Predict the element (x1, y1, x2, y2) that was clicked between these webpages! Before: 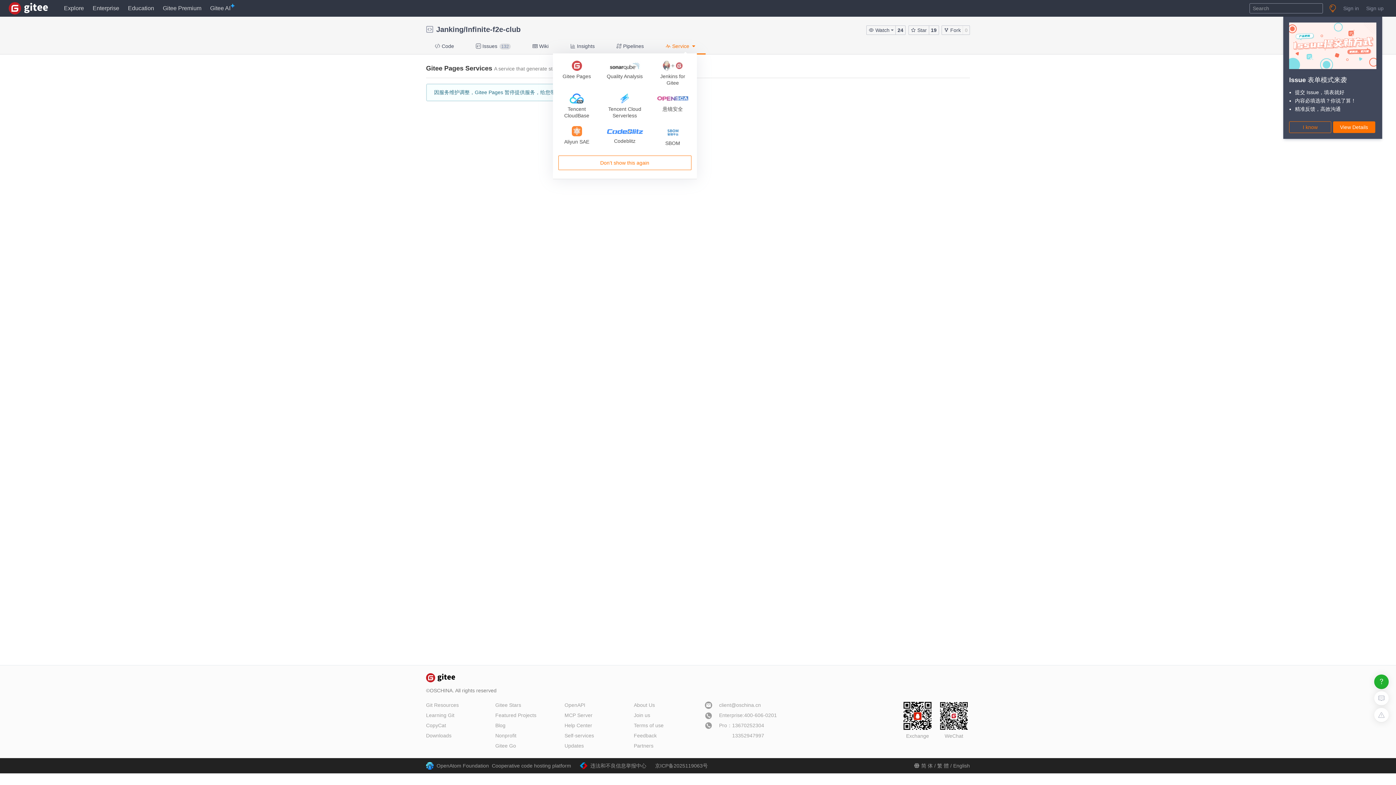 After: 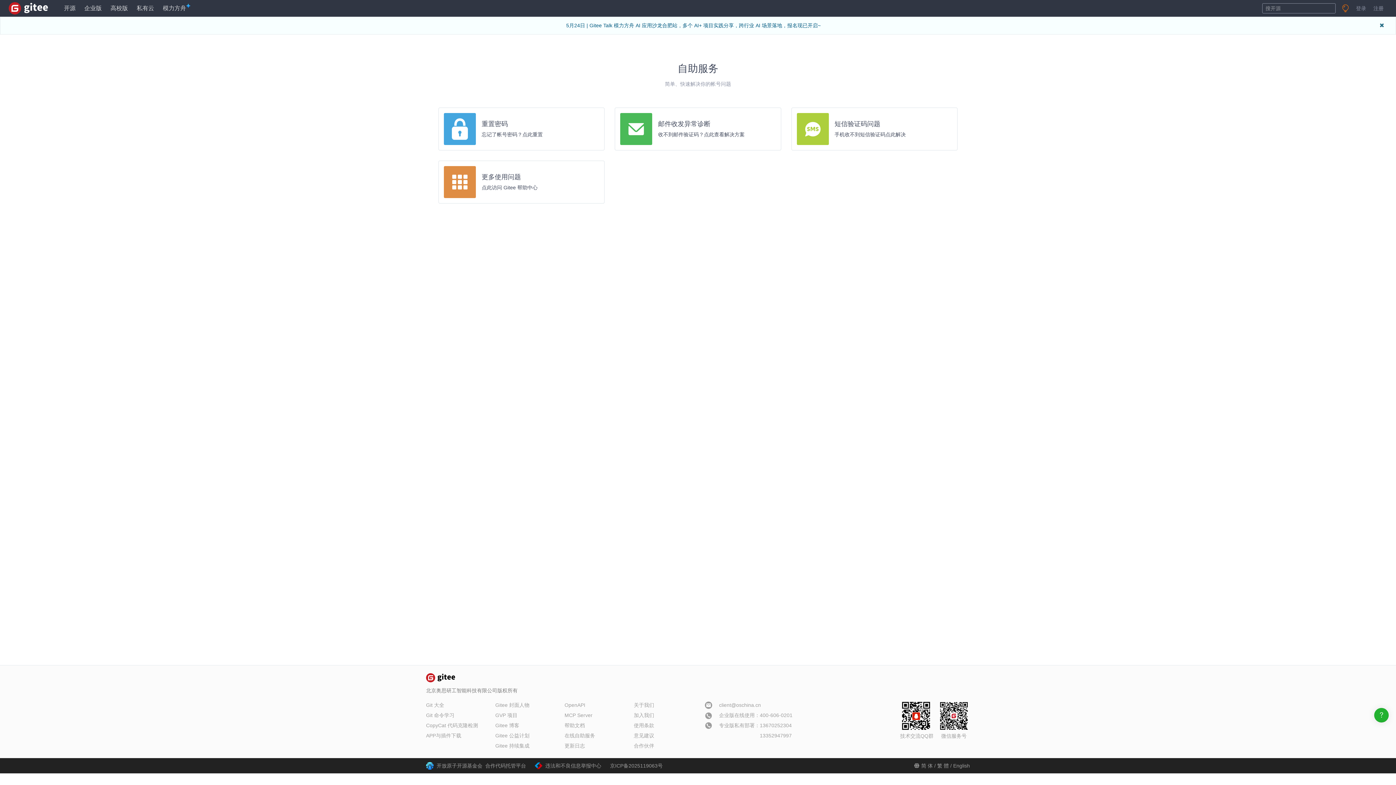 Action: bbox: (564, 733, 594, 738) label: Self-services